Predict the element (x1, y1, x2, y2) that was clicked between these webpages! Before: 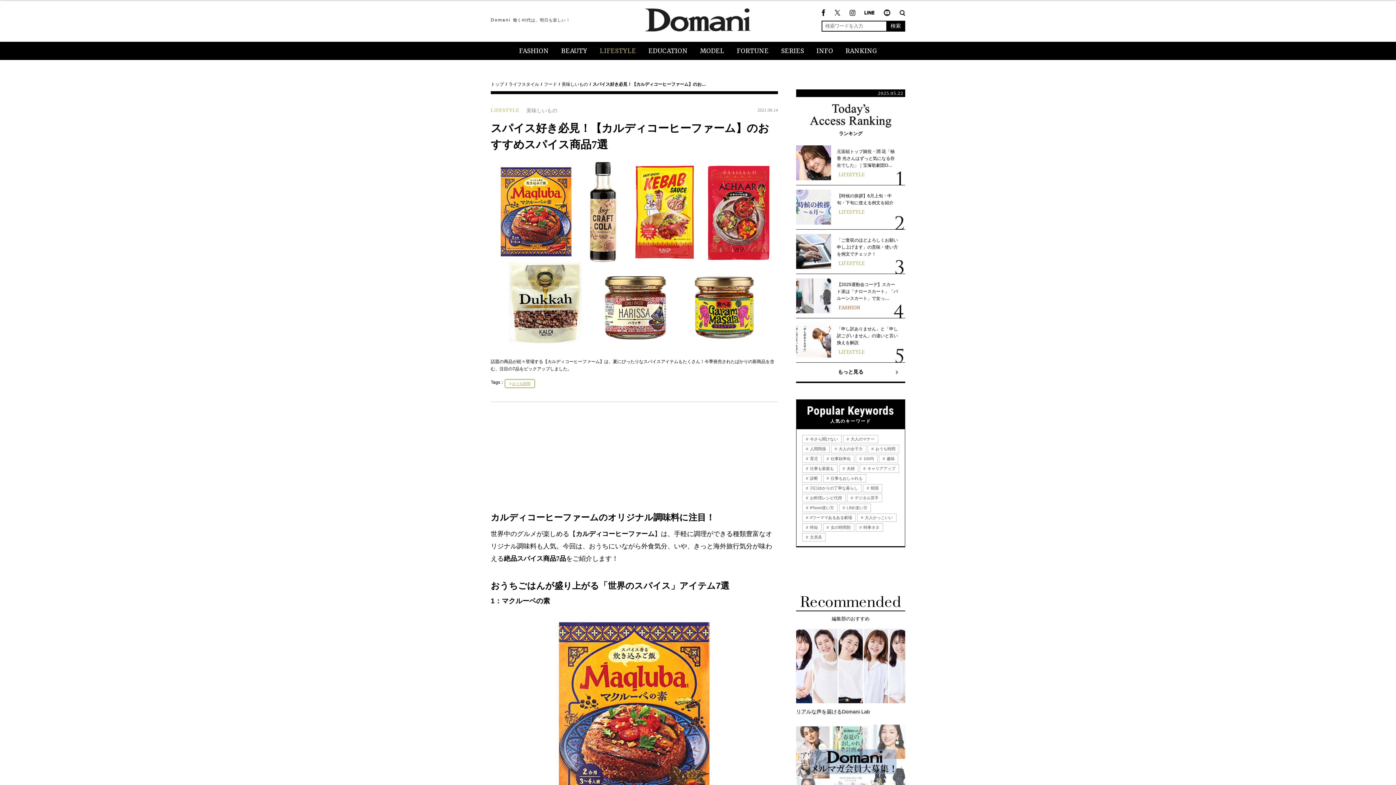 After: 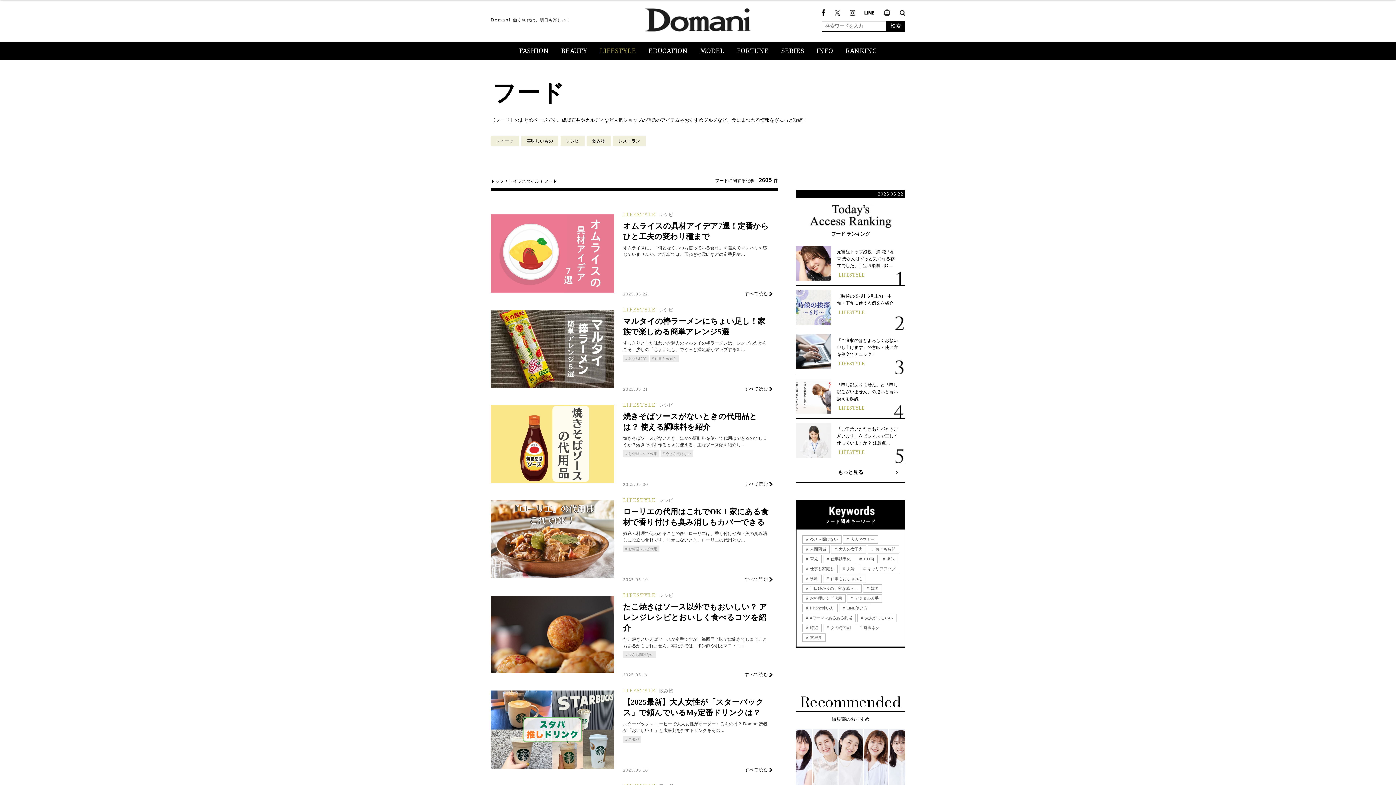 Action: bbox: (544, 81, 557, 86) label: フード